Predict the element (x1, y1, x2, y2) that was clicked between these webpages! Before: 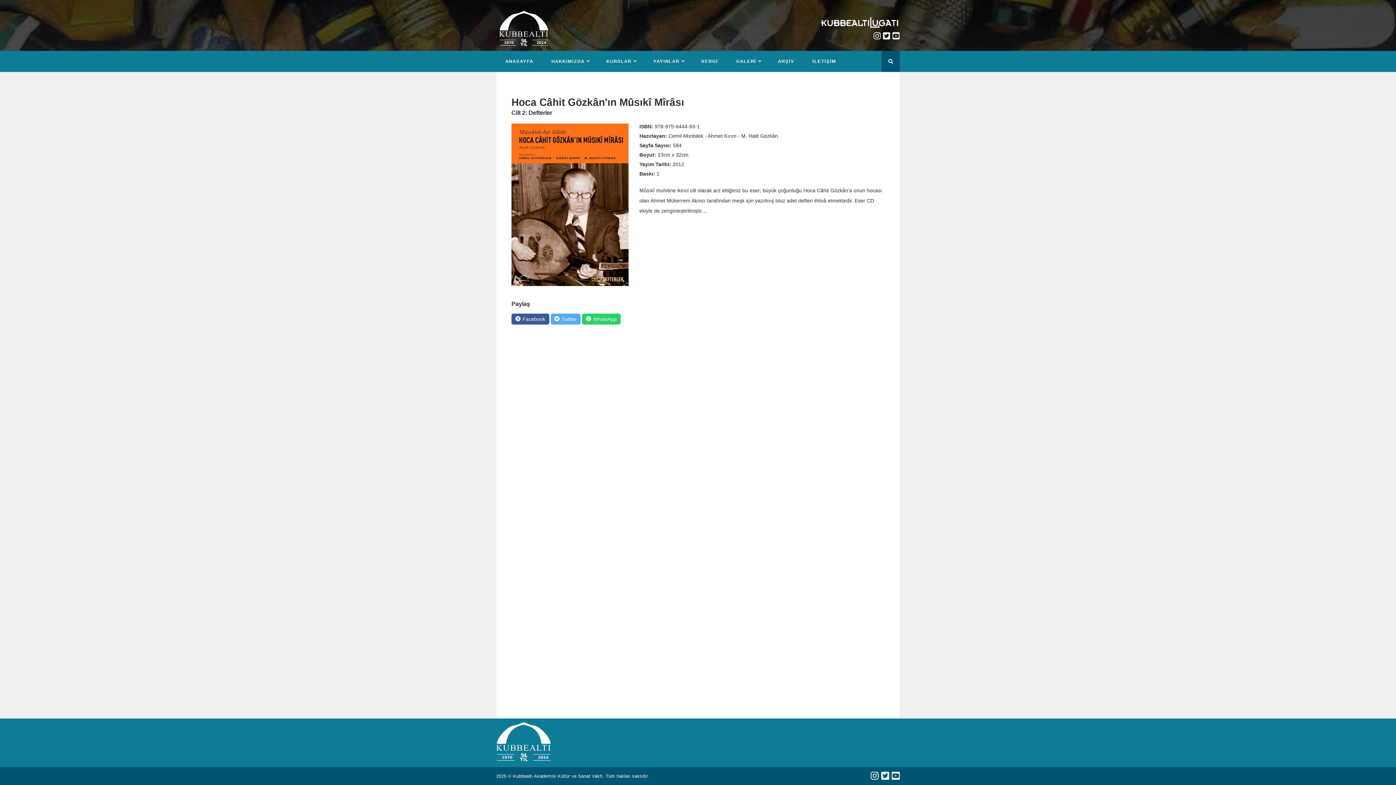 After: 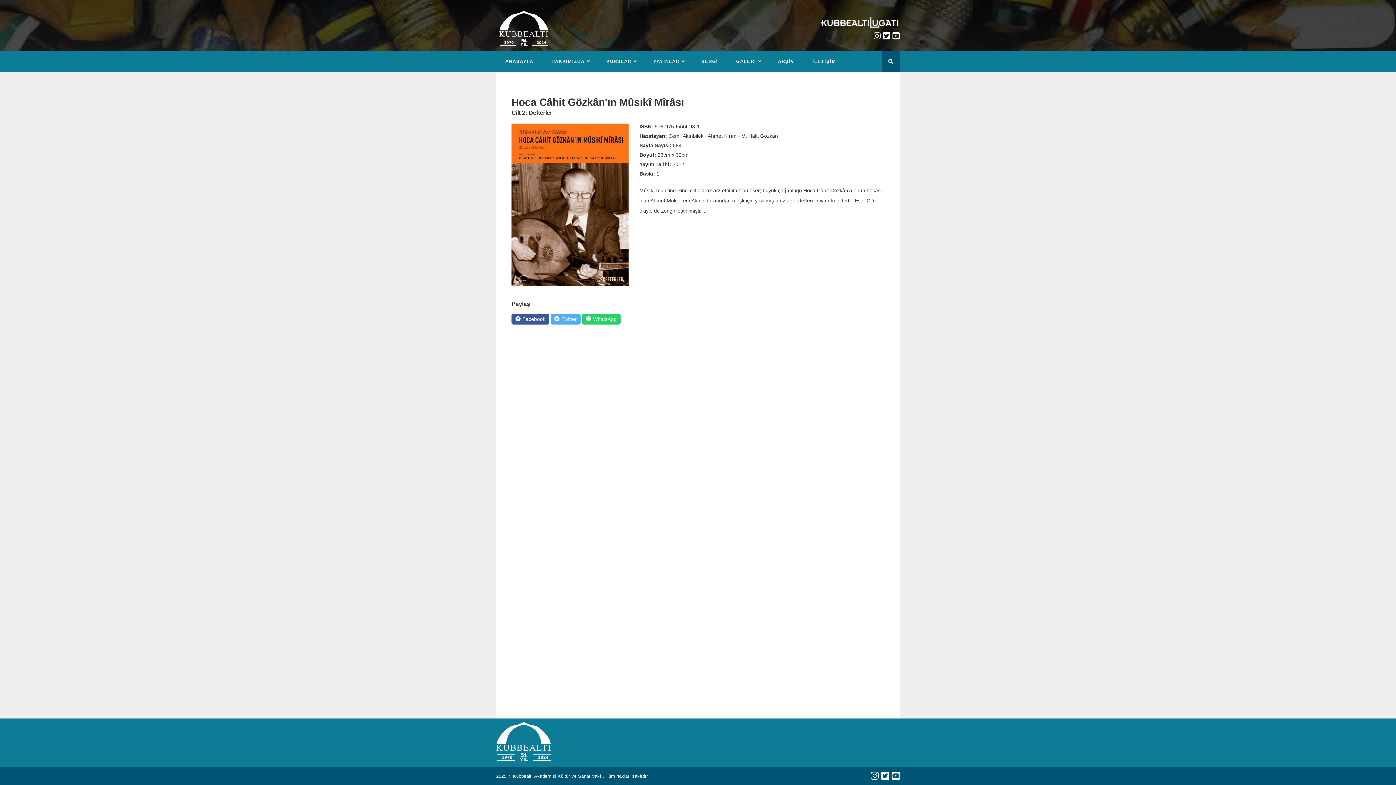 Action: label:   bbox: (873, 31, 883, 40)